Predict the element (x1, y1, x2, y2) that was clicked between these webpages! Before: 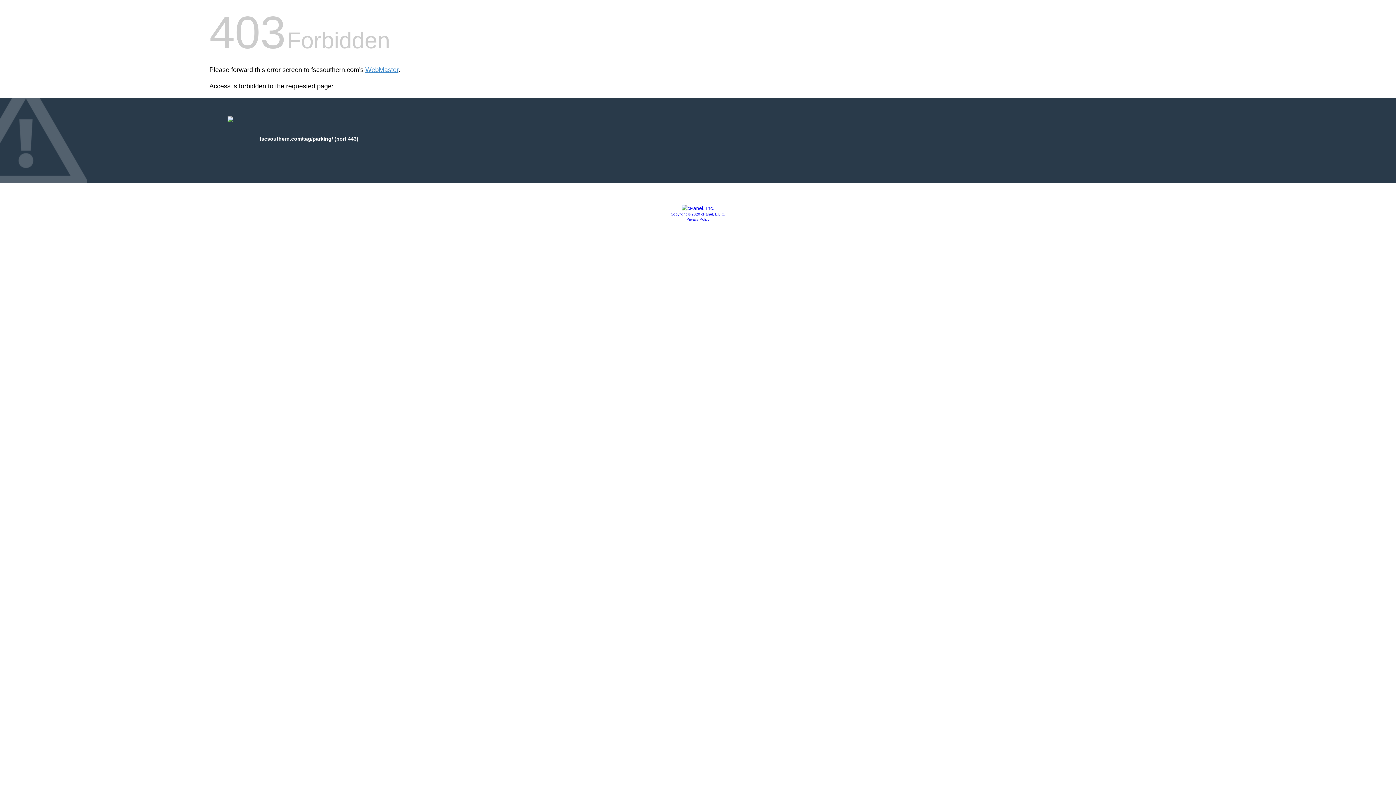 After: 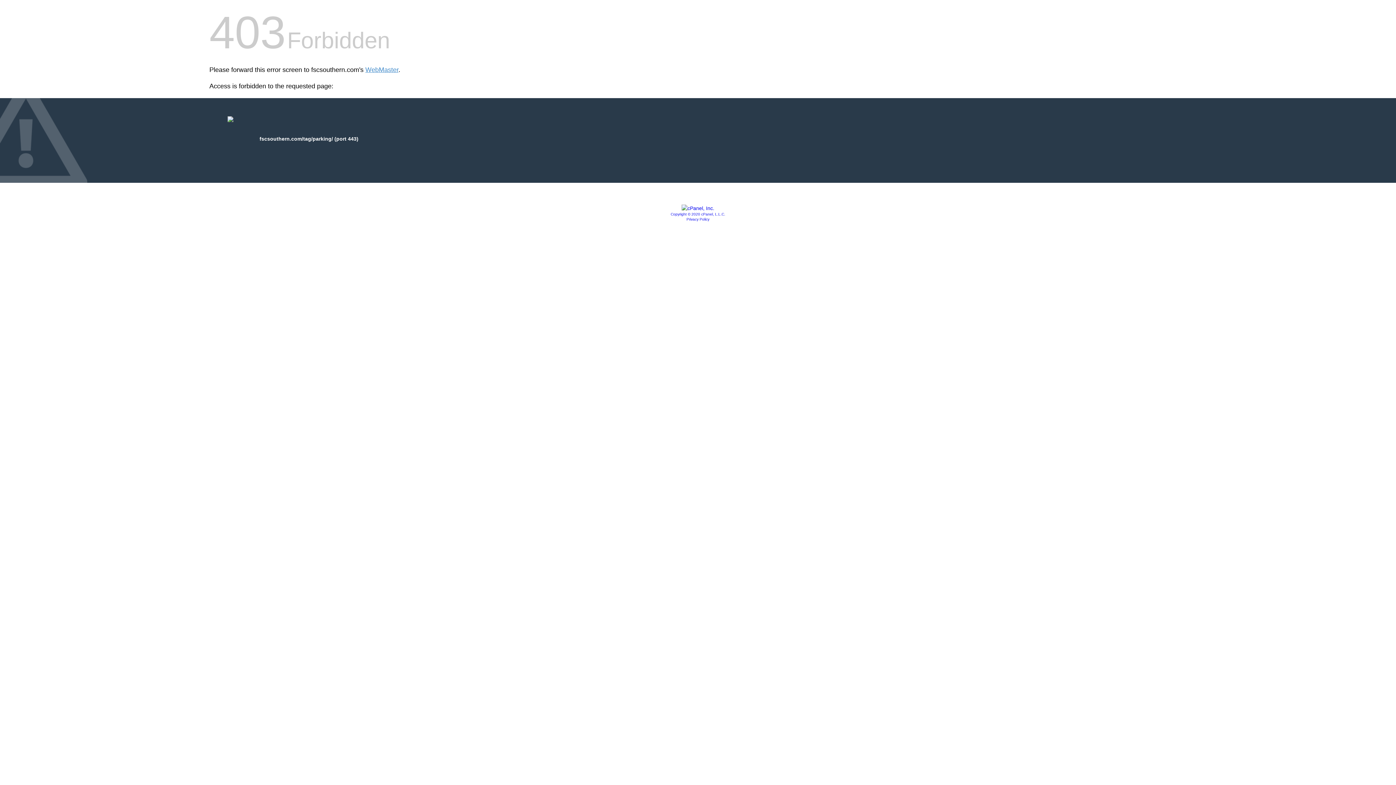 Action: label: Privacy Policy bbox: (686, 217, 709, 221)